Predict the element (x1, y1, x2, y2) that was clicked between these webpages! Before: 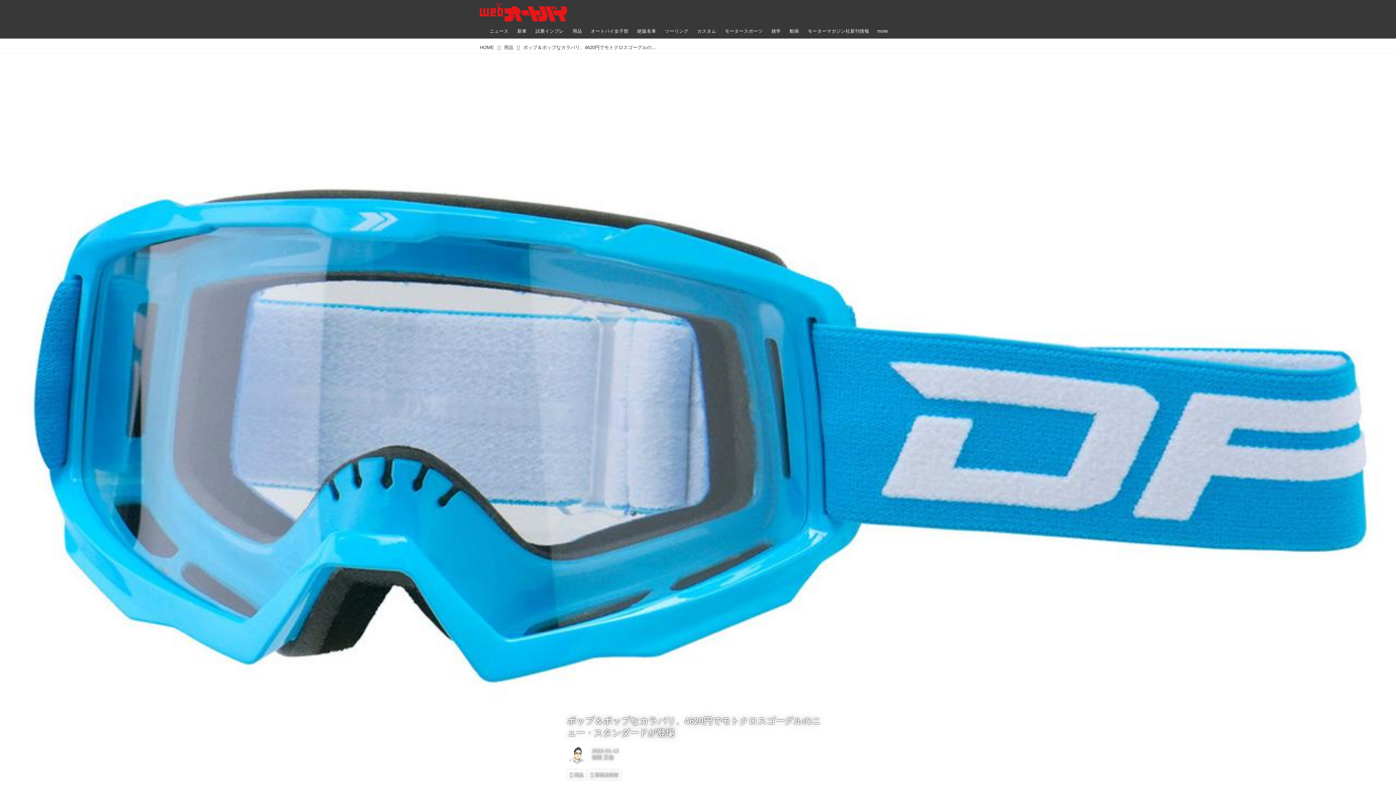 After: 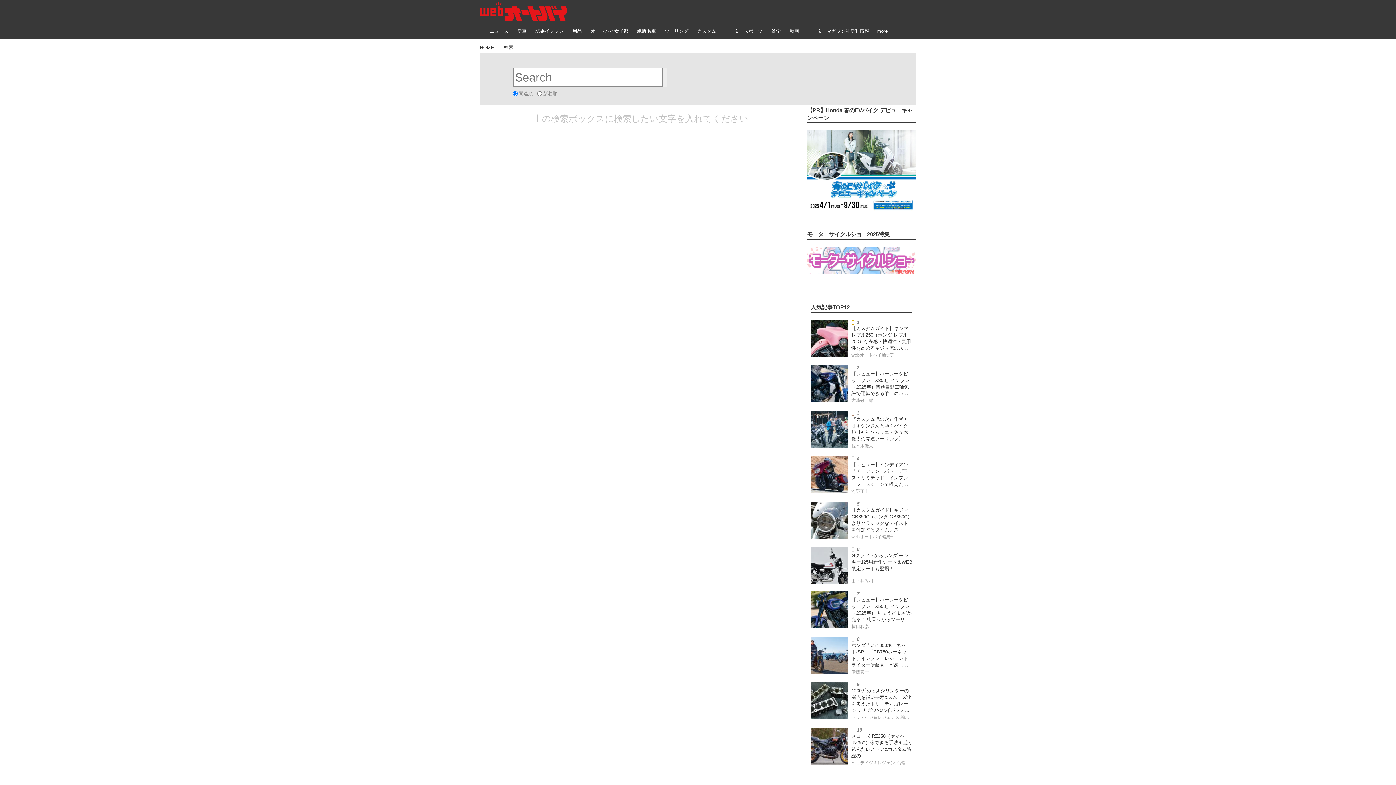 Action: bbox: (898, 9, 907, 13)